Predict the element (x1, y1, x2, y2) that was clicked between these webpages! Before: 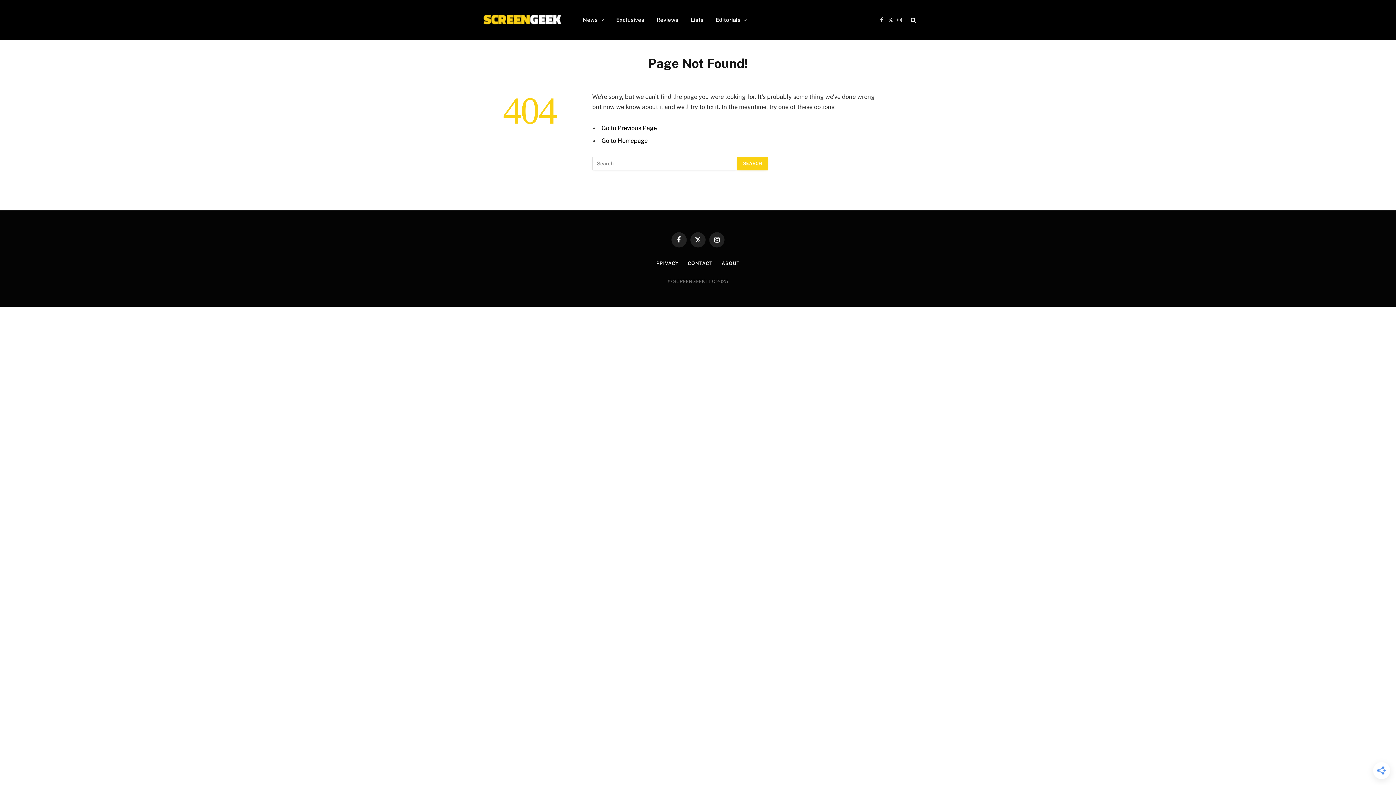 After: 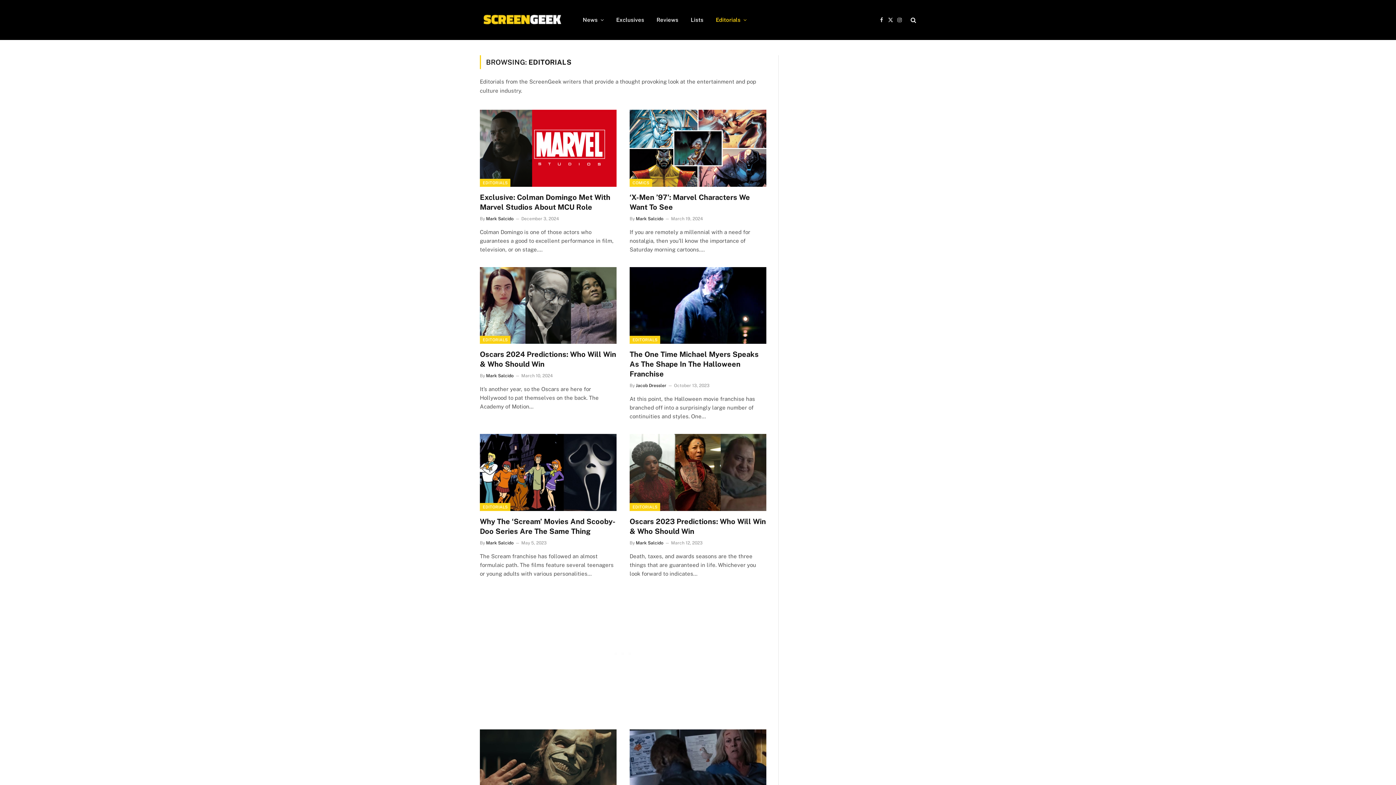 Action: bbox: (709, 0, 753, 40) label: Editorials